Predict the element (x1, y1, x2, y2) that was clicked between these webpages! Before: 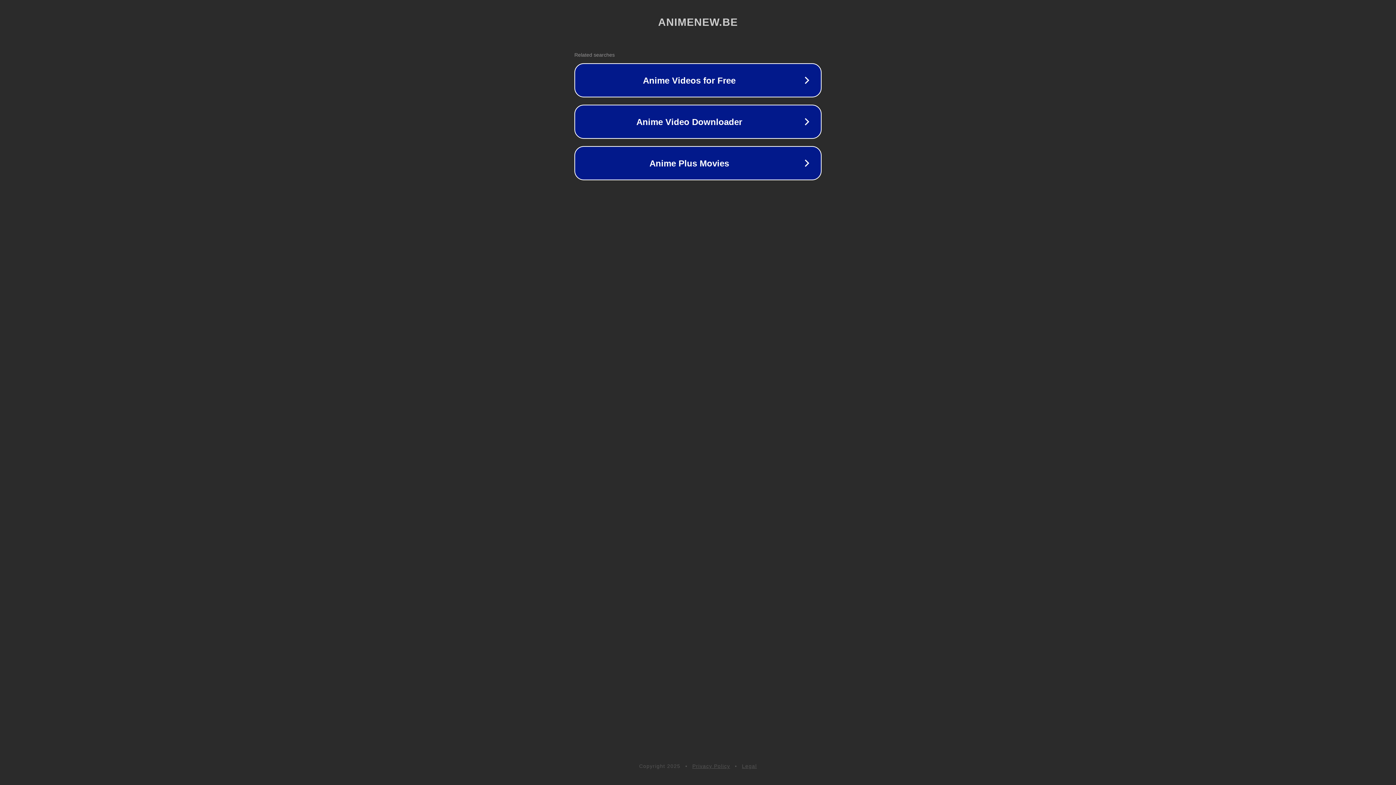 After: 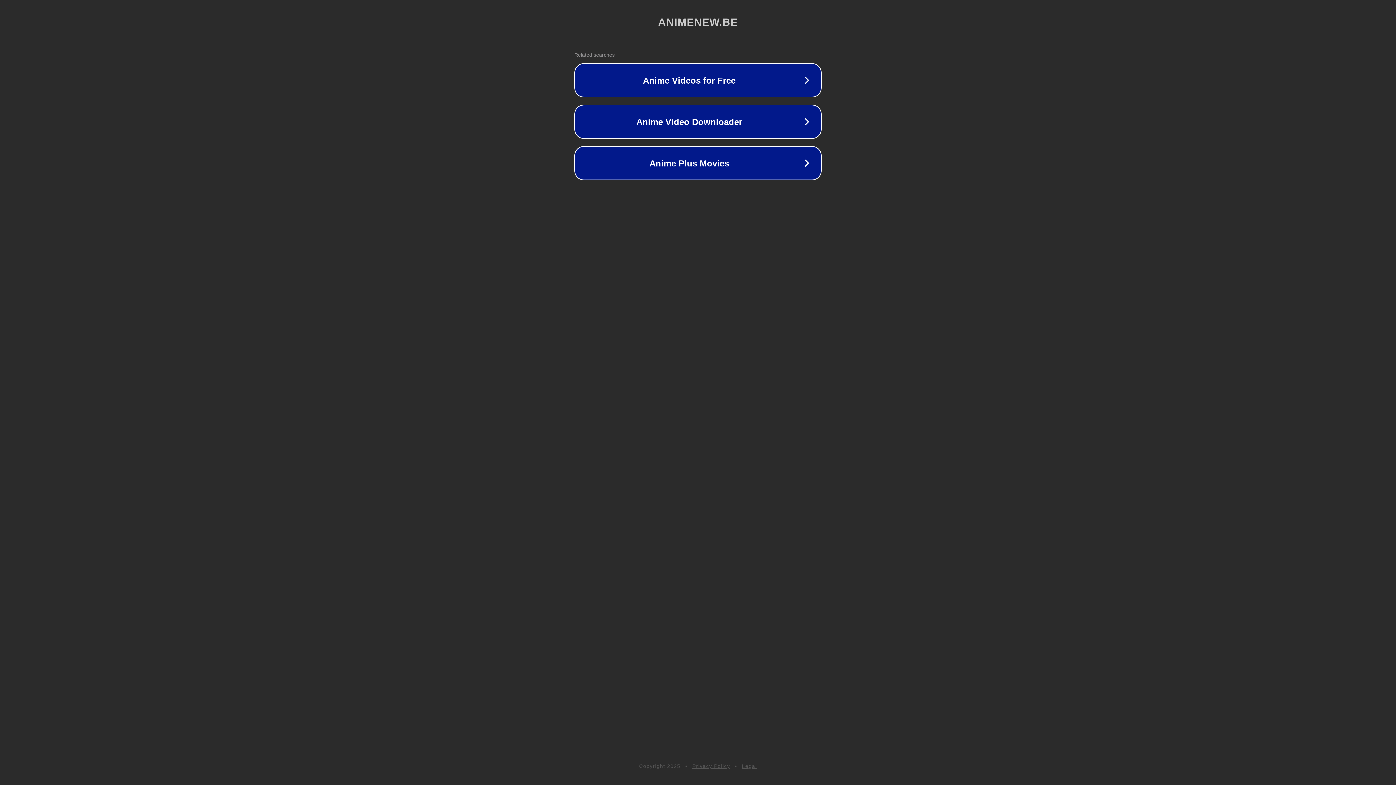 Action: label: Legal bbox: (742, 763, 757, 769)